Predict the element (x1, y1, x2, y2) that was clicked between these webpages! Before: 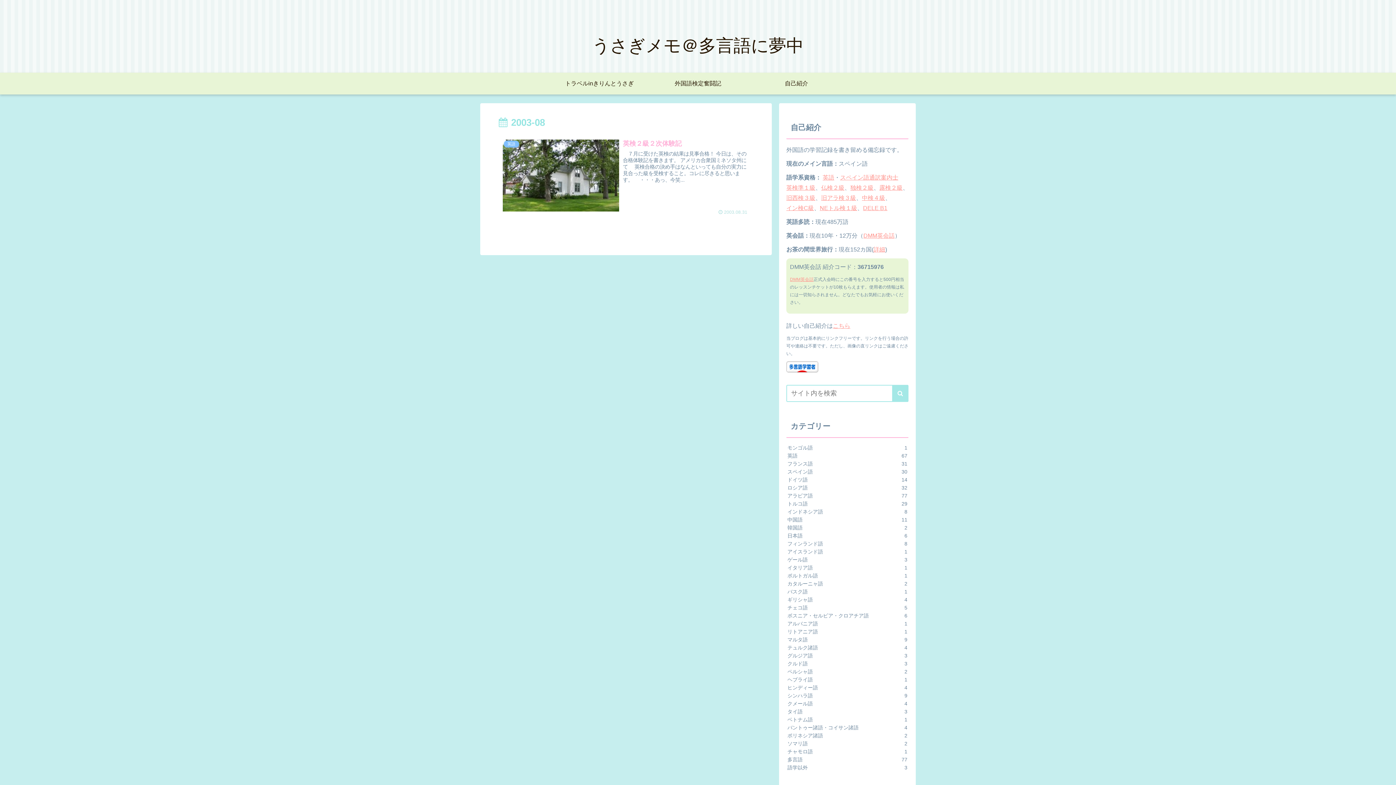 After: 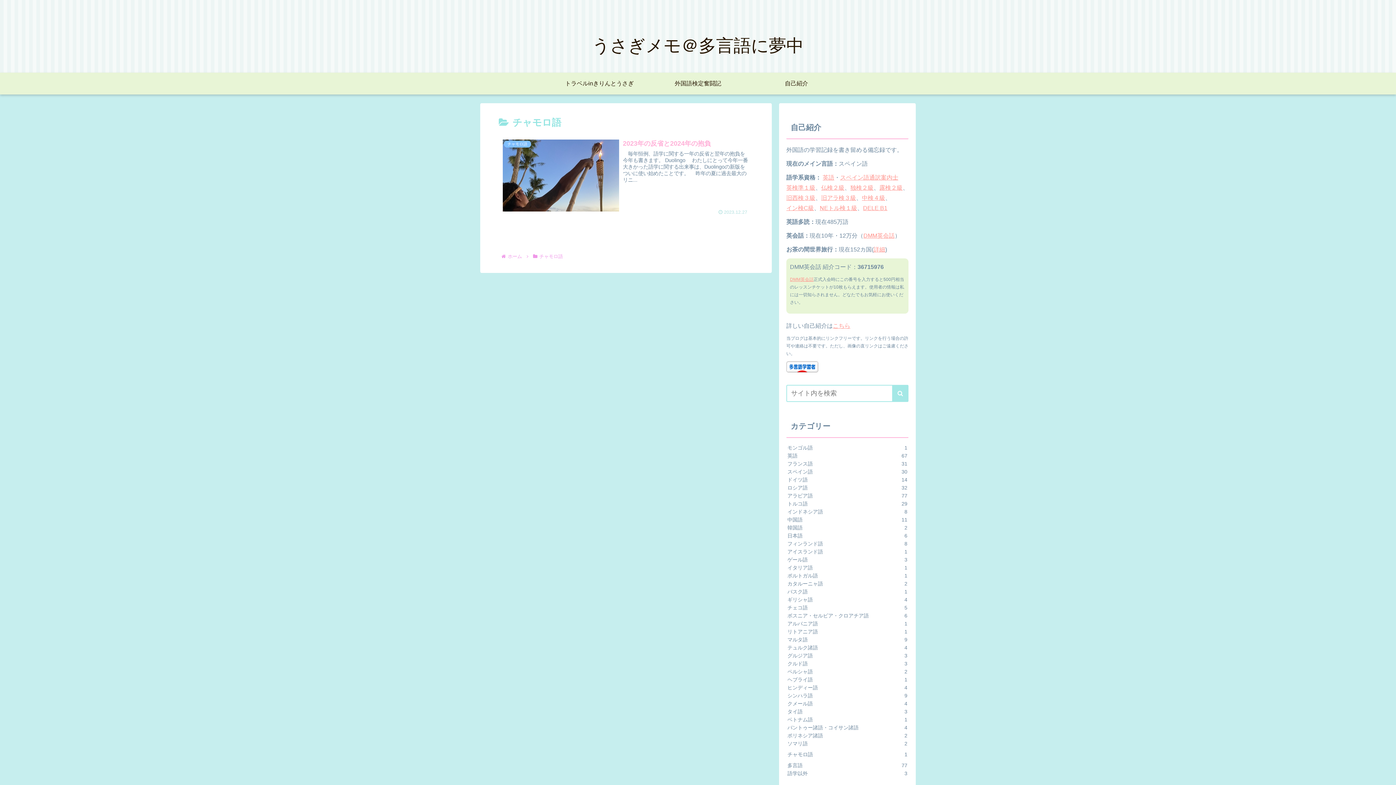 Action: bbox: (786, 748, 908, 756) label: チャモロ語
1